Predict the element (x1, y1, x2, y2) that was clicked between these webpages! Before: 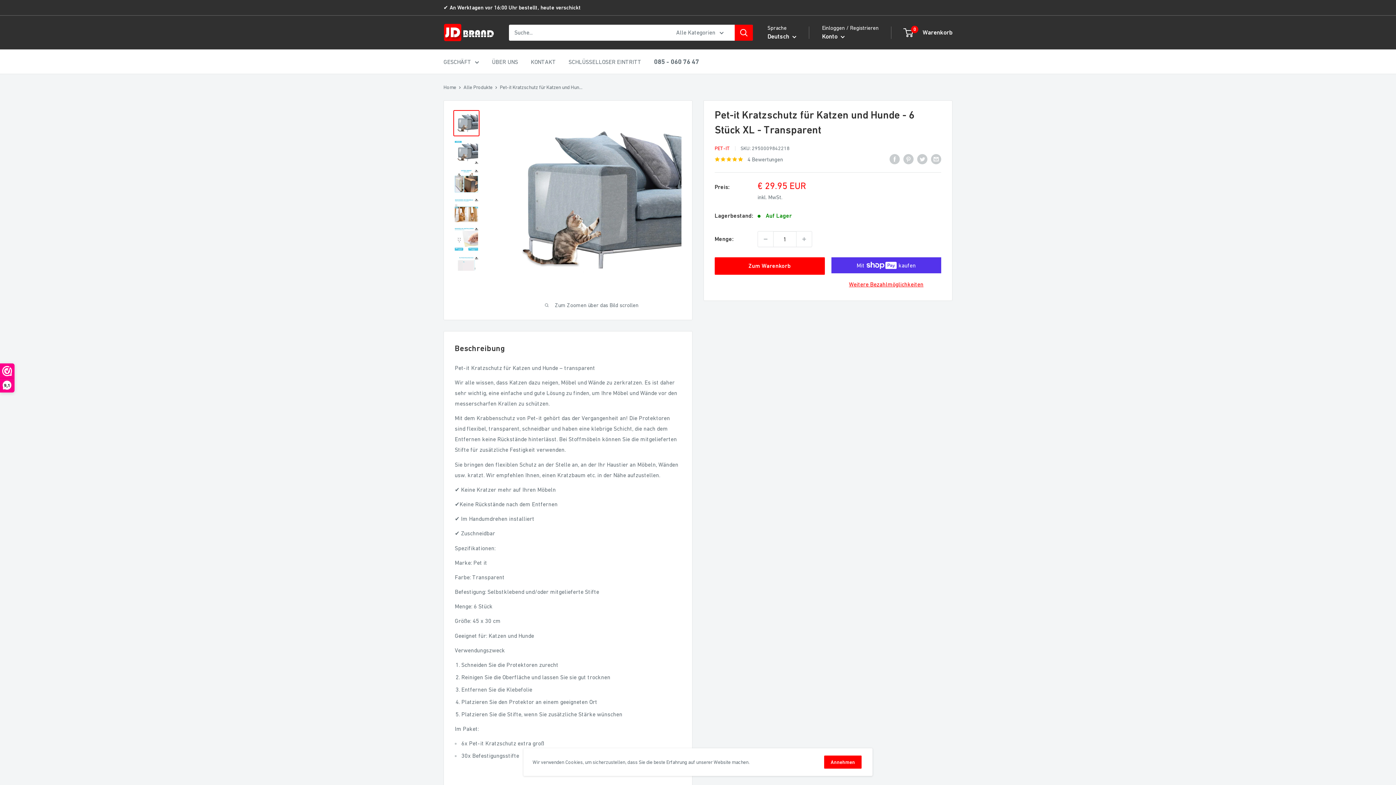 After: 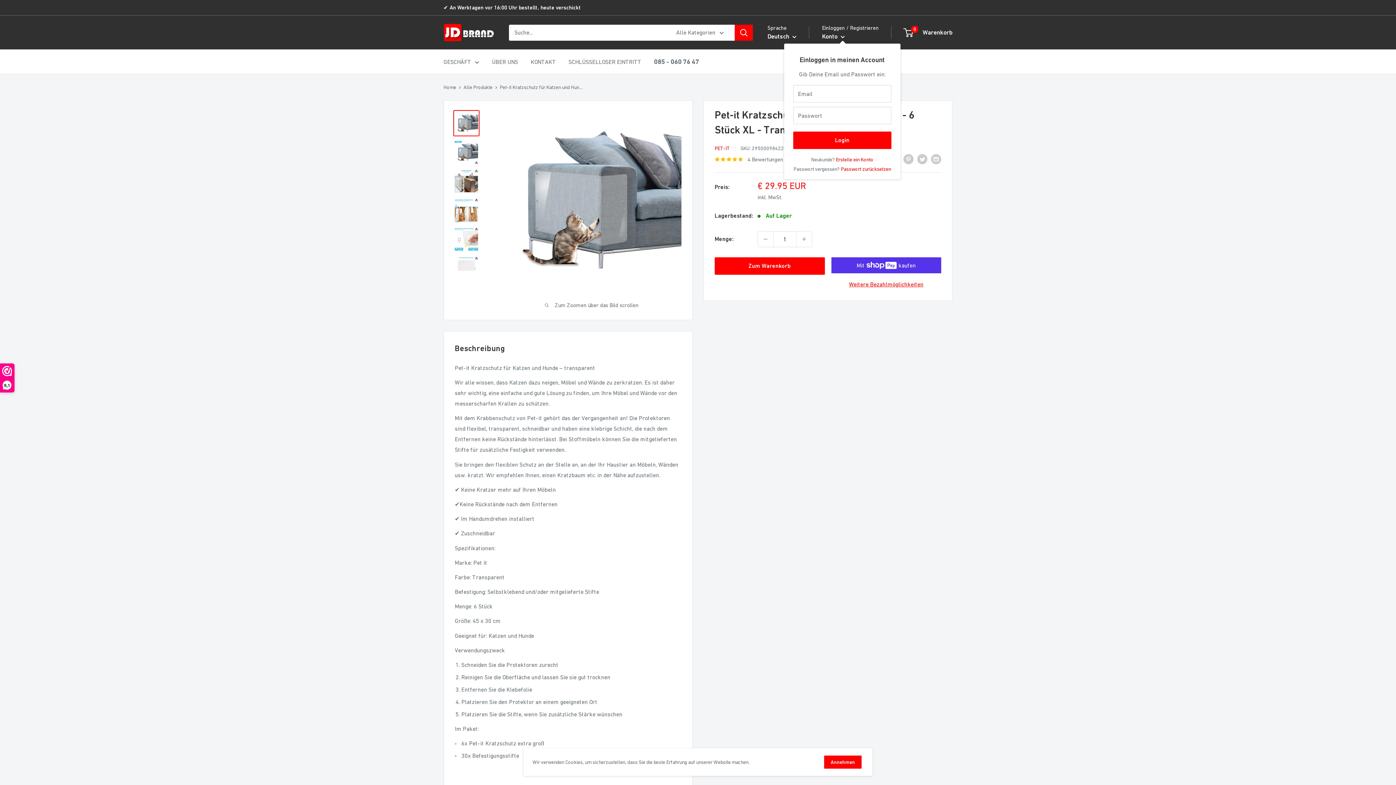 Action: bbox: (822, 30, 845, 42) label: Konto 